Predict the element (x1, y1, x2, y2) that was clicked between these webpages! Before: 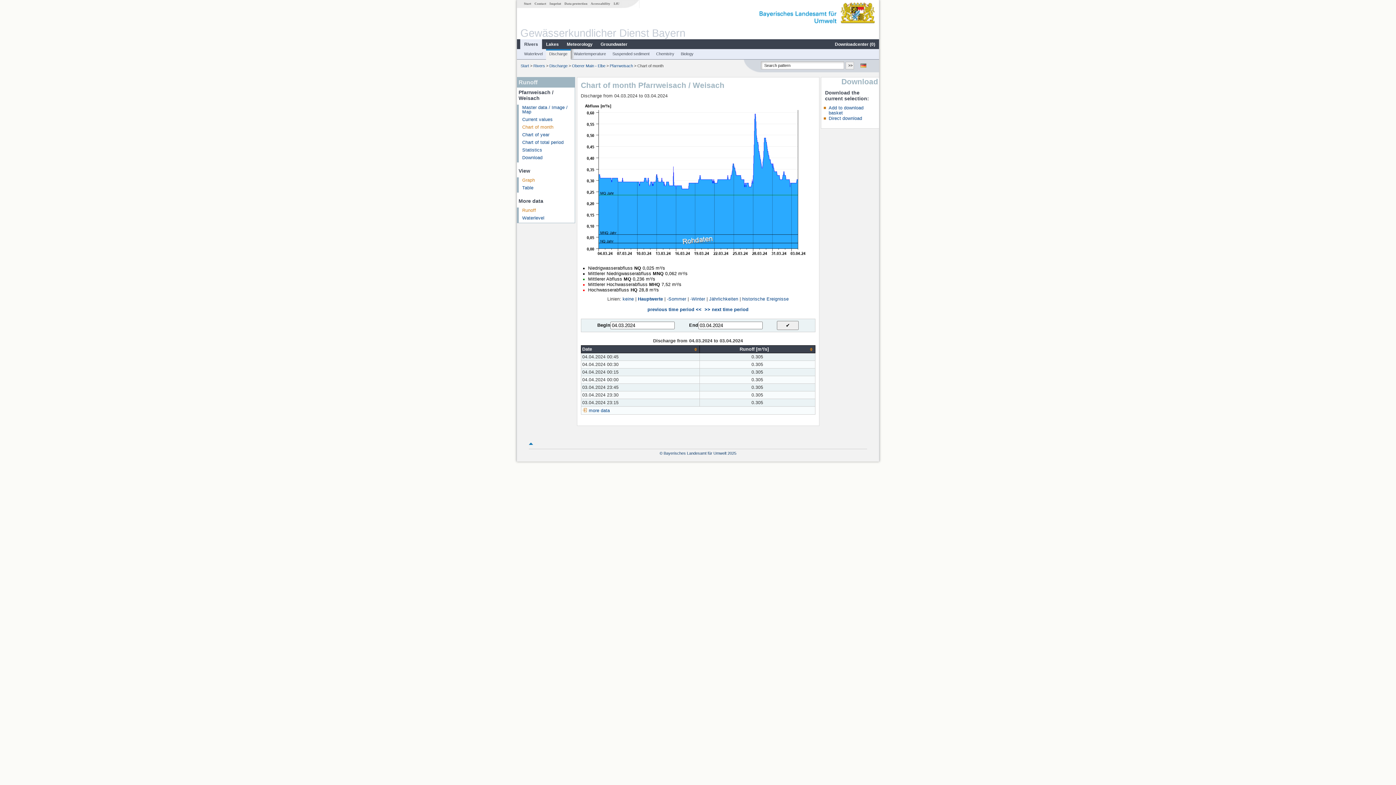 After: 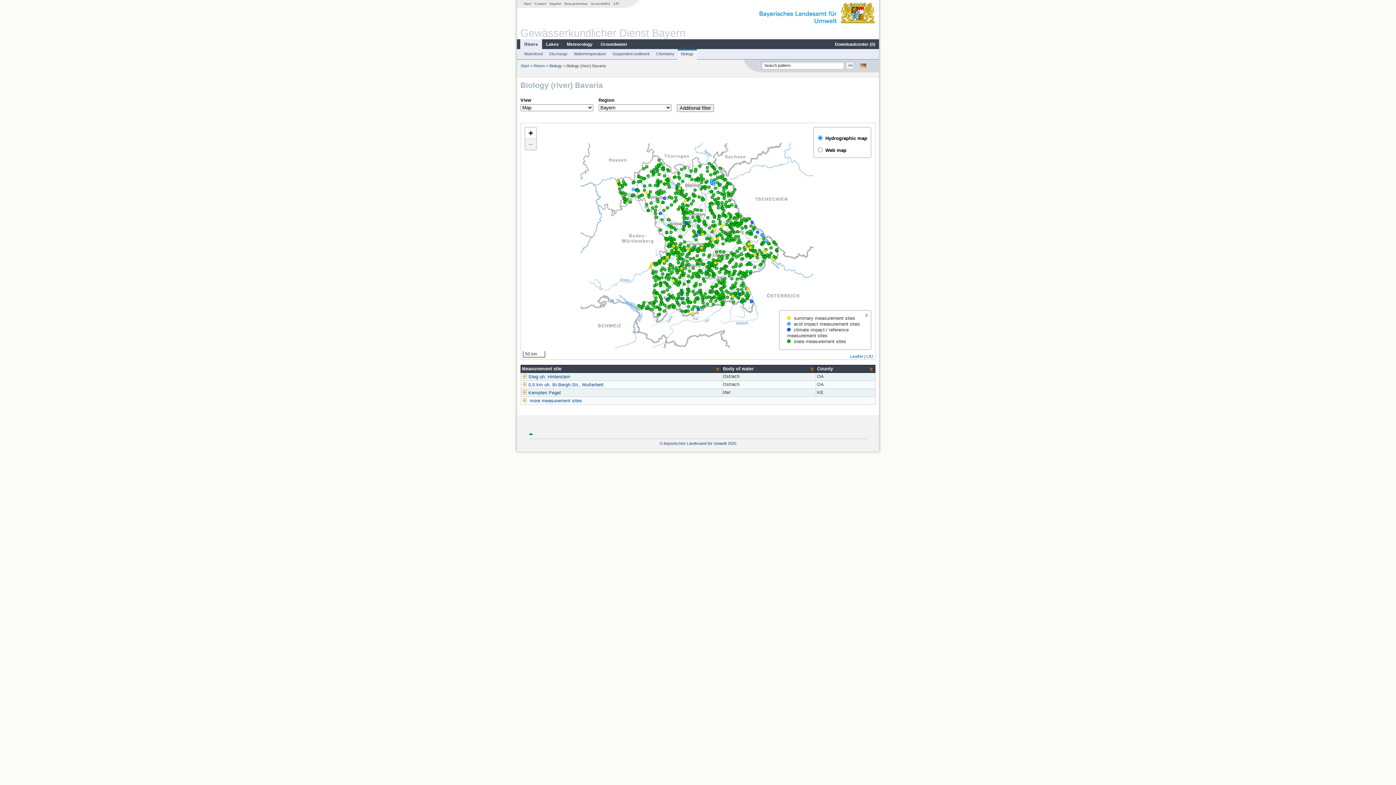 Action: bbox: (678, 51, 696, 56) label: Biology